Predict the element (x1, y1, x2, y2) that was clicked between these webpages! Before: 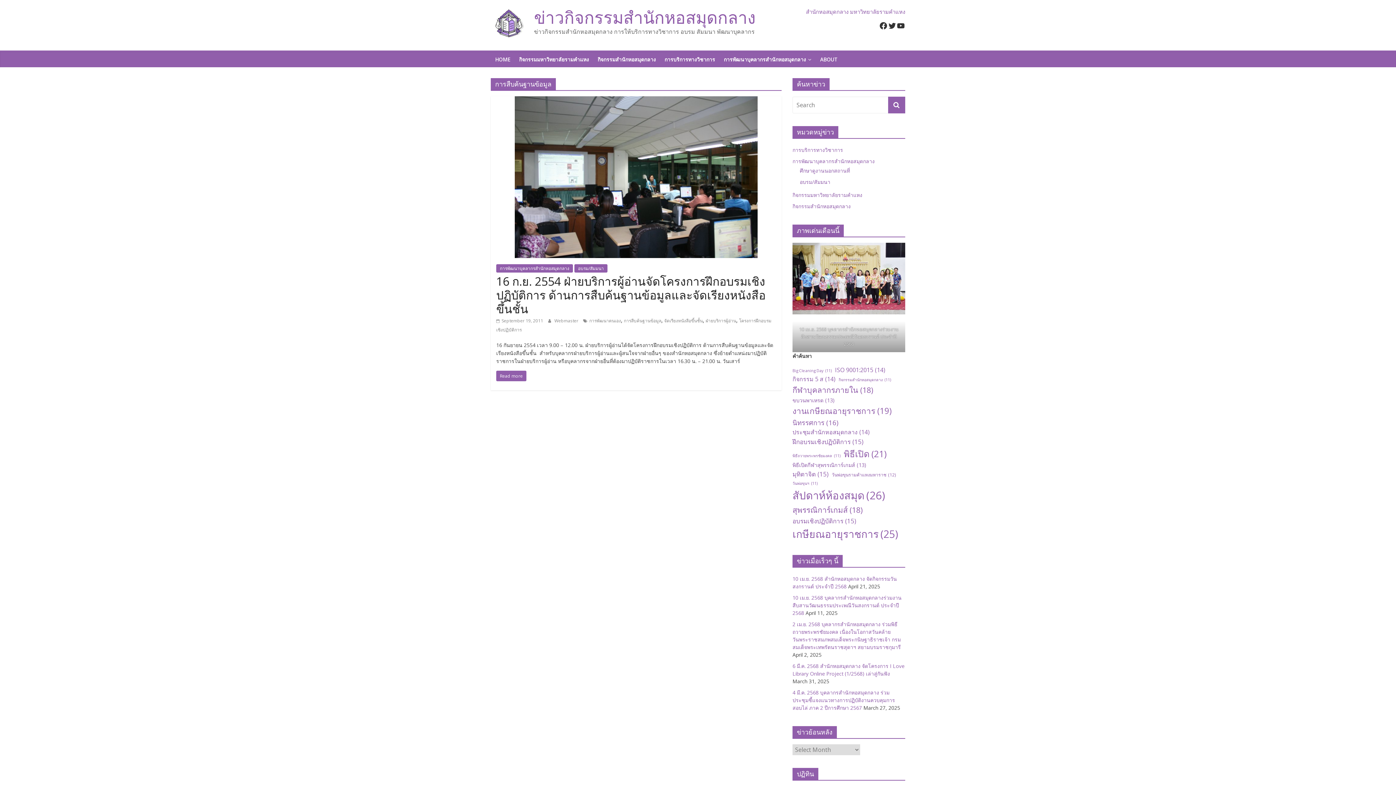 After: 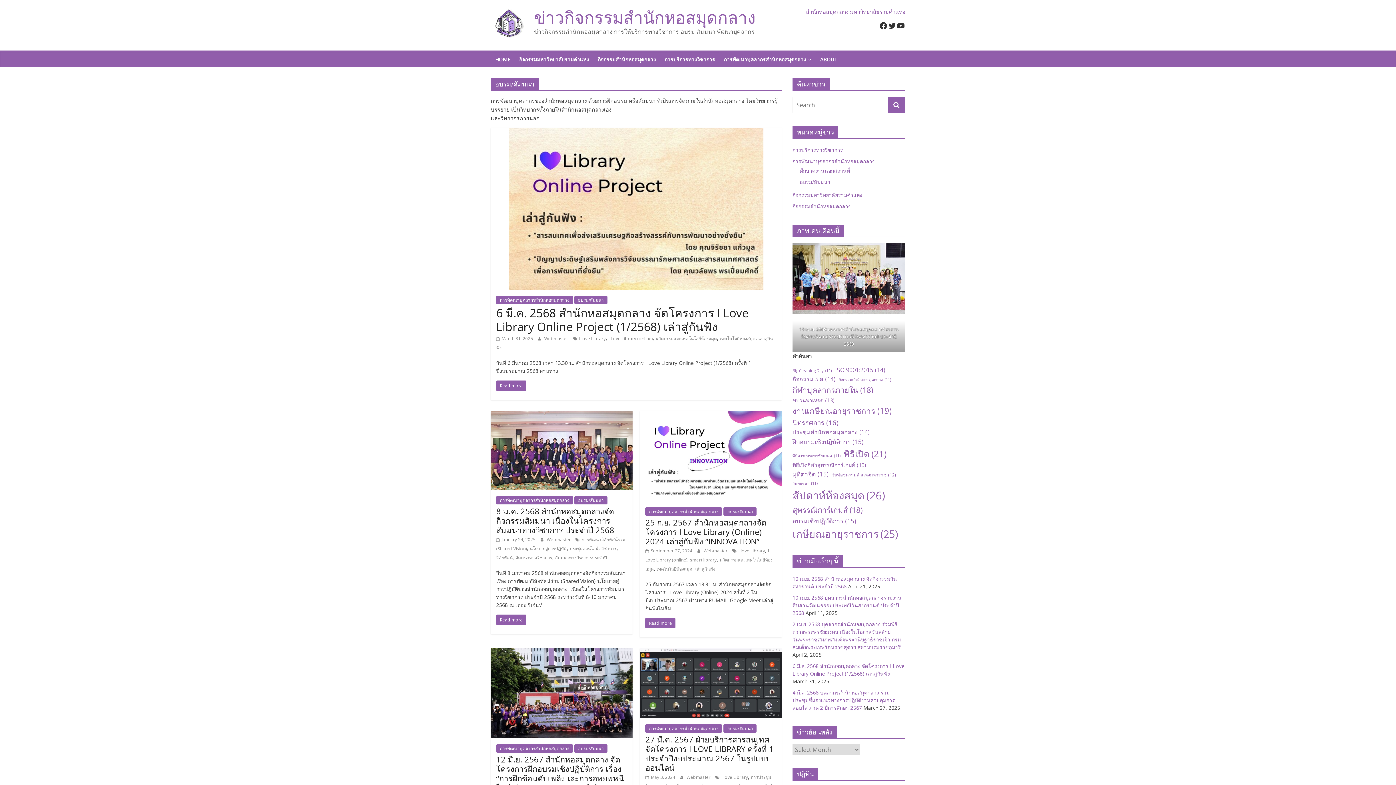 Action: bbox: (574, 264, 607, 272) label: อบรม/สัมมนา